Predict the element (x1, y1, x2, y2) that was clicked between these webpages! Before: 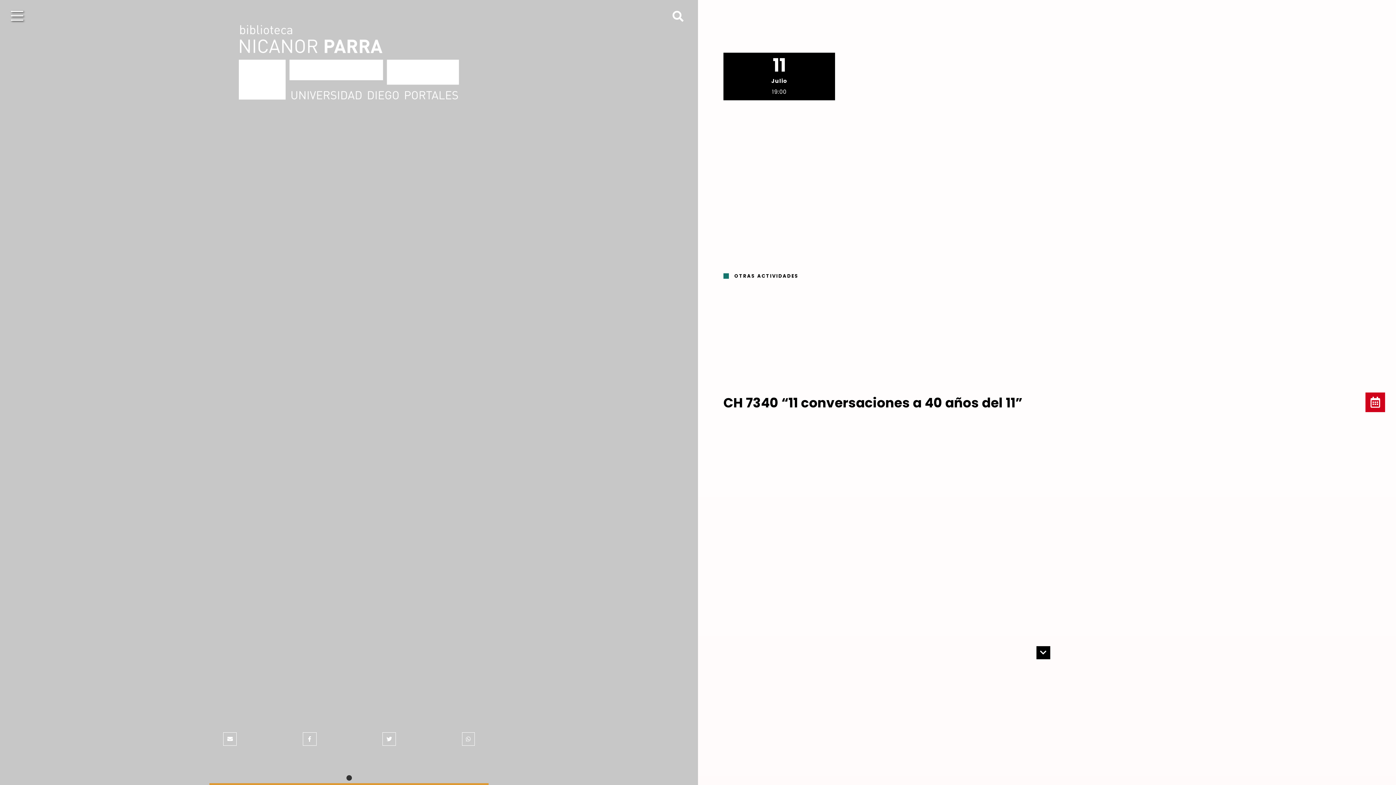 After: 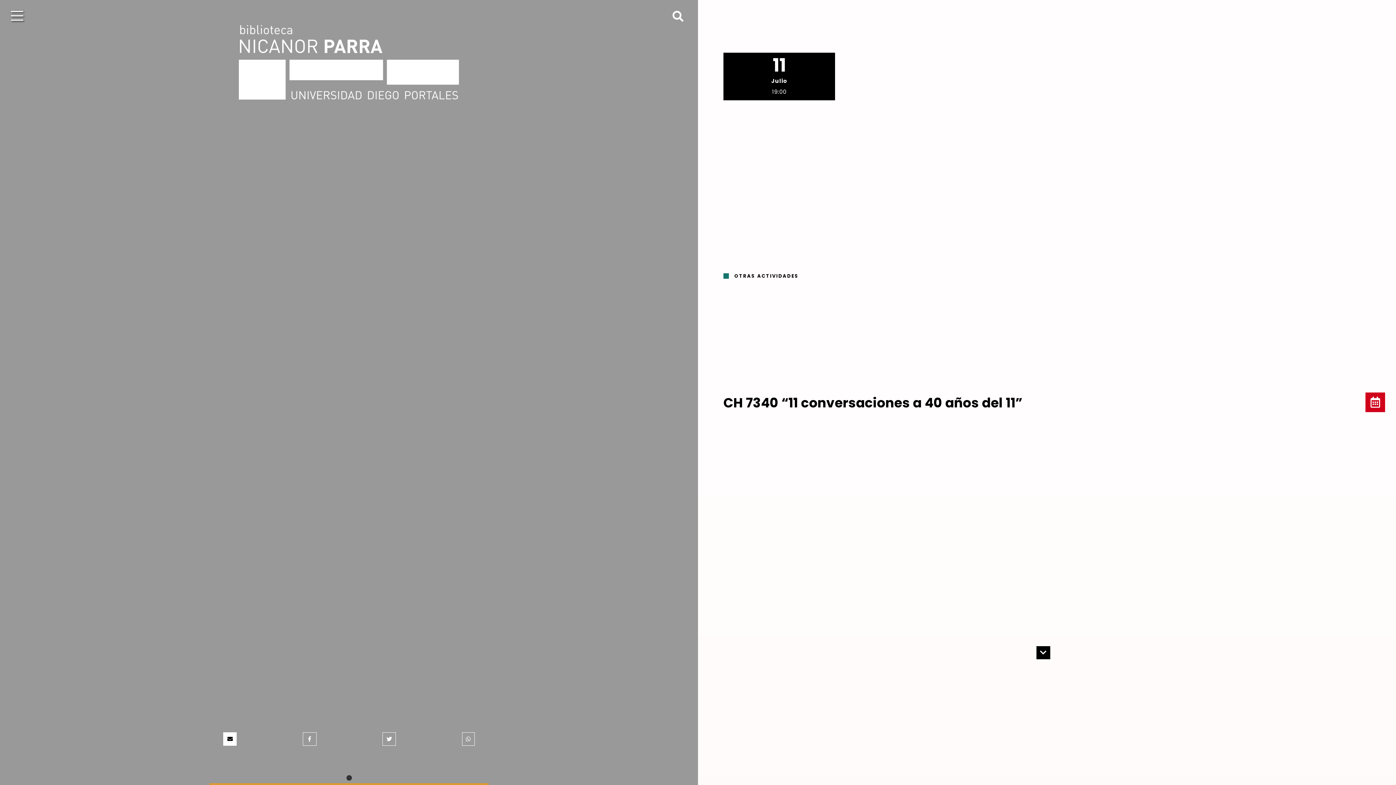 Action: bbox: (223, 732, 236, 746)